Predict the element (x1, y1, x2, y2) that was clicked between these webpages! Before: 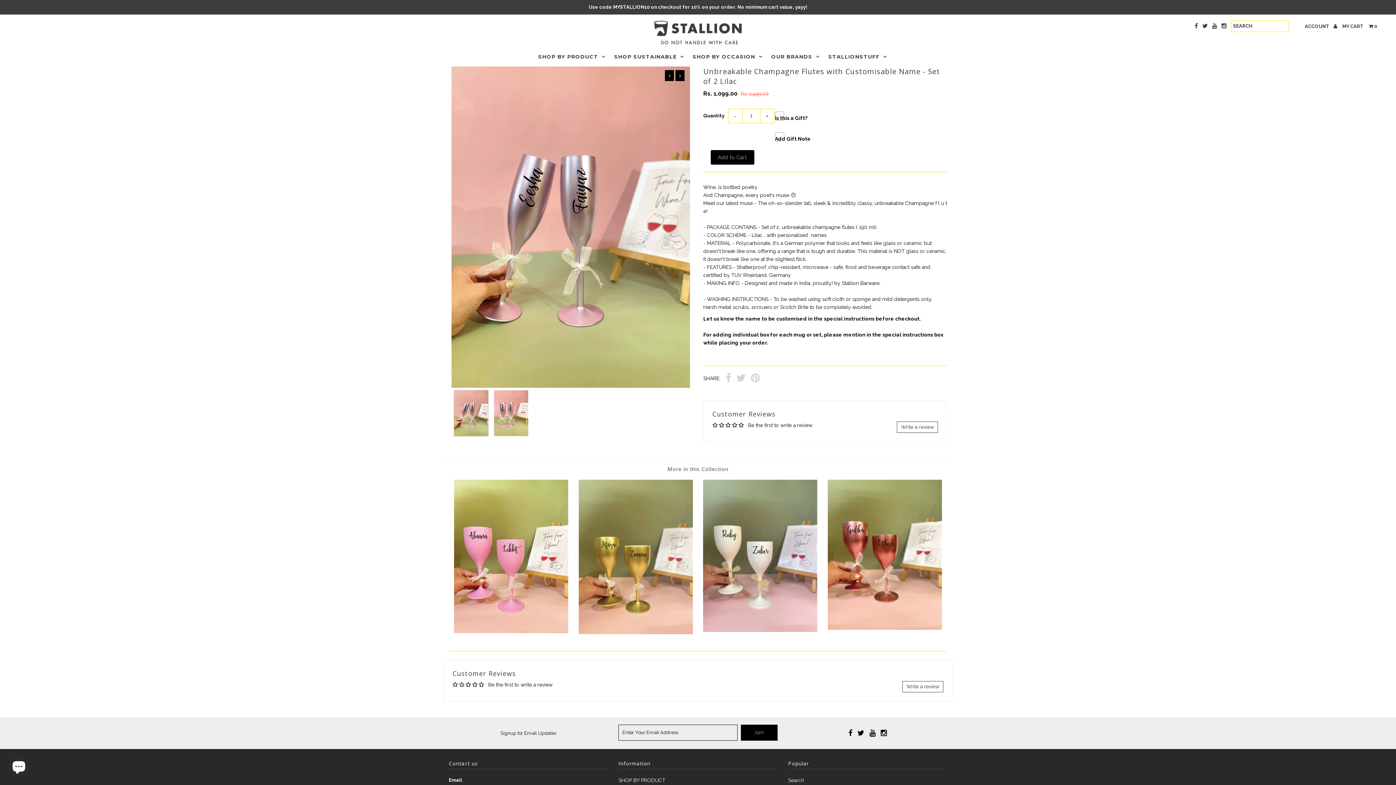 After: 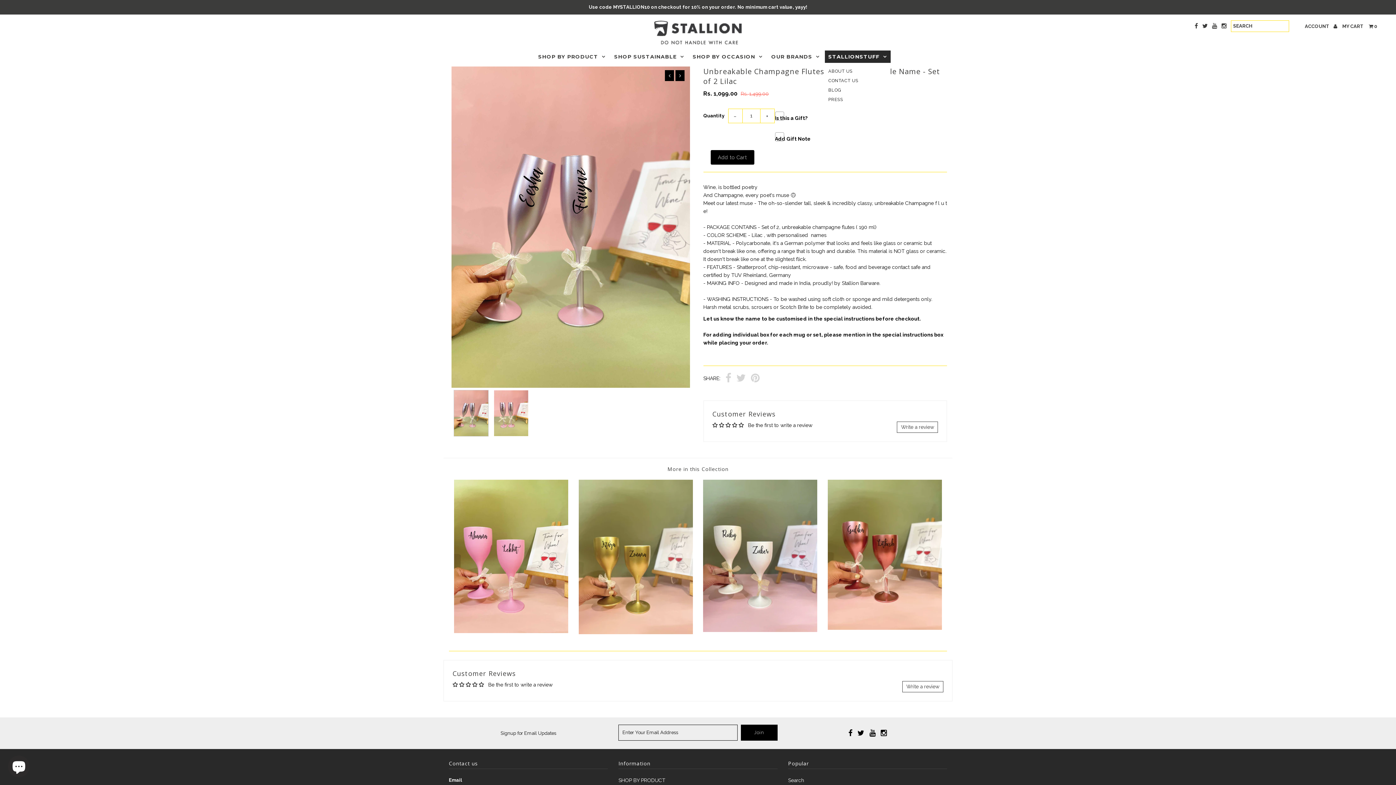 Action: label: STALLIONSTUFF bbox: (824, 50, 890, 62)